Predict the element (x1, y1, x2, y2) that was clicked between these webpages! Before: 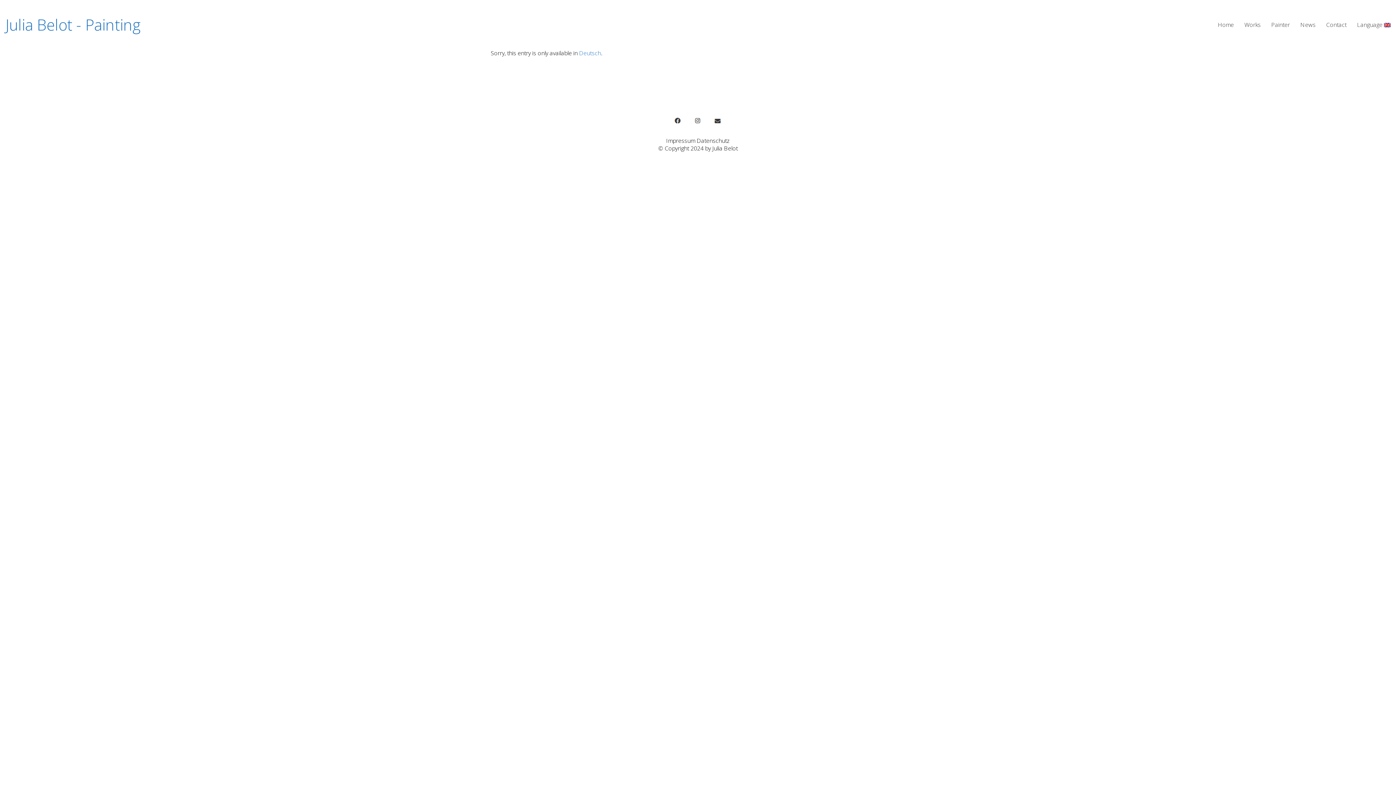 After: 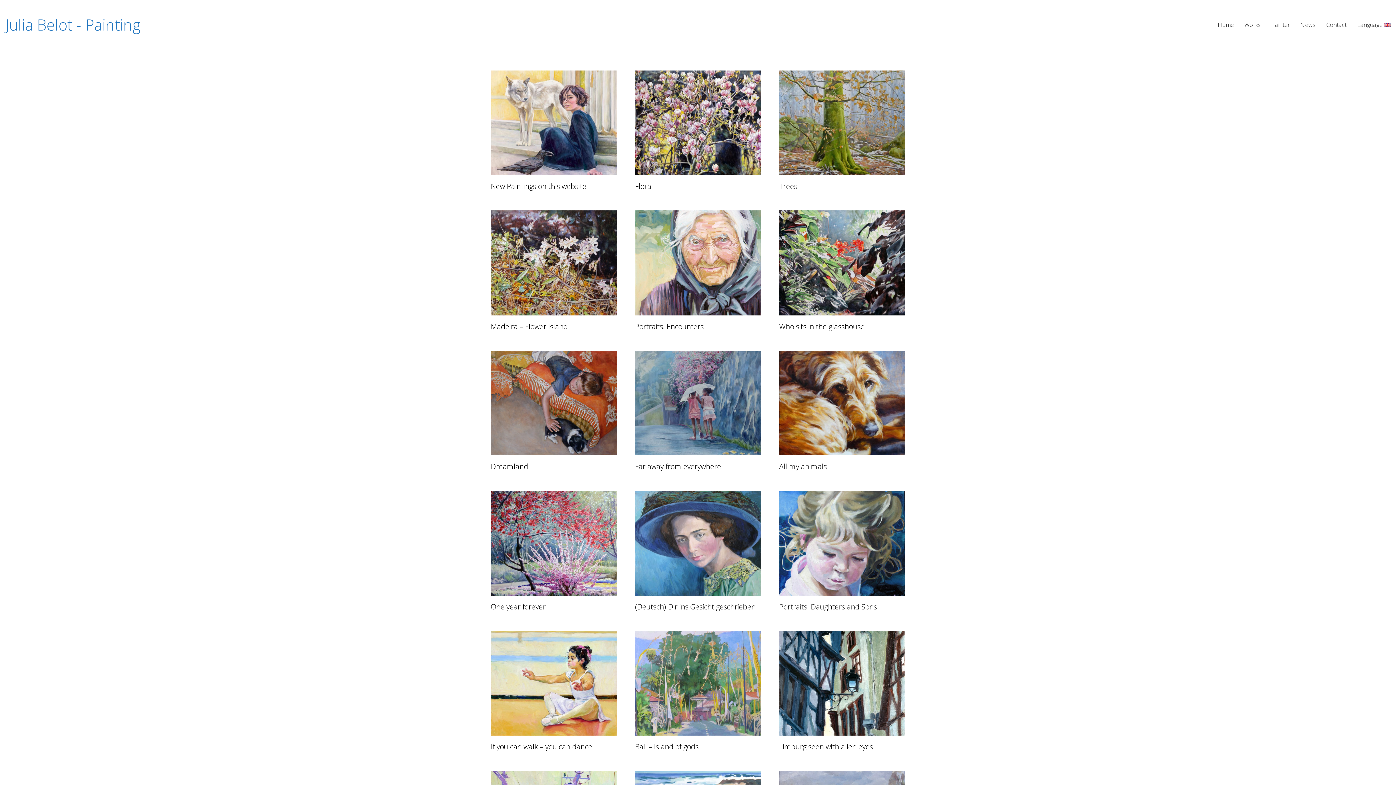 Action: bbox: (1244, 20, 1261, 28) label: Works